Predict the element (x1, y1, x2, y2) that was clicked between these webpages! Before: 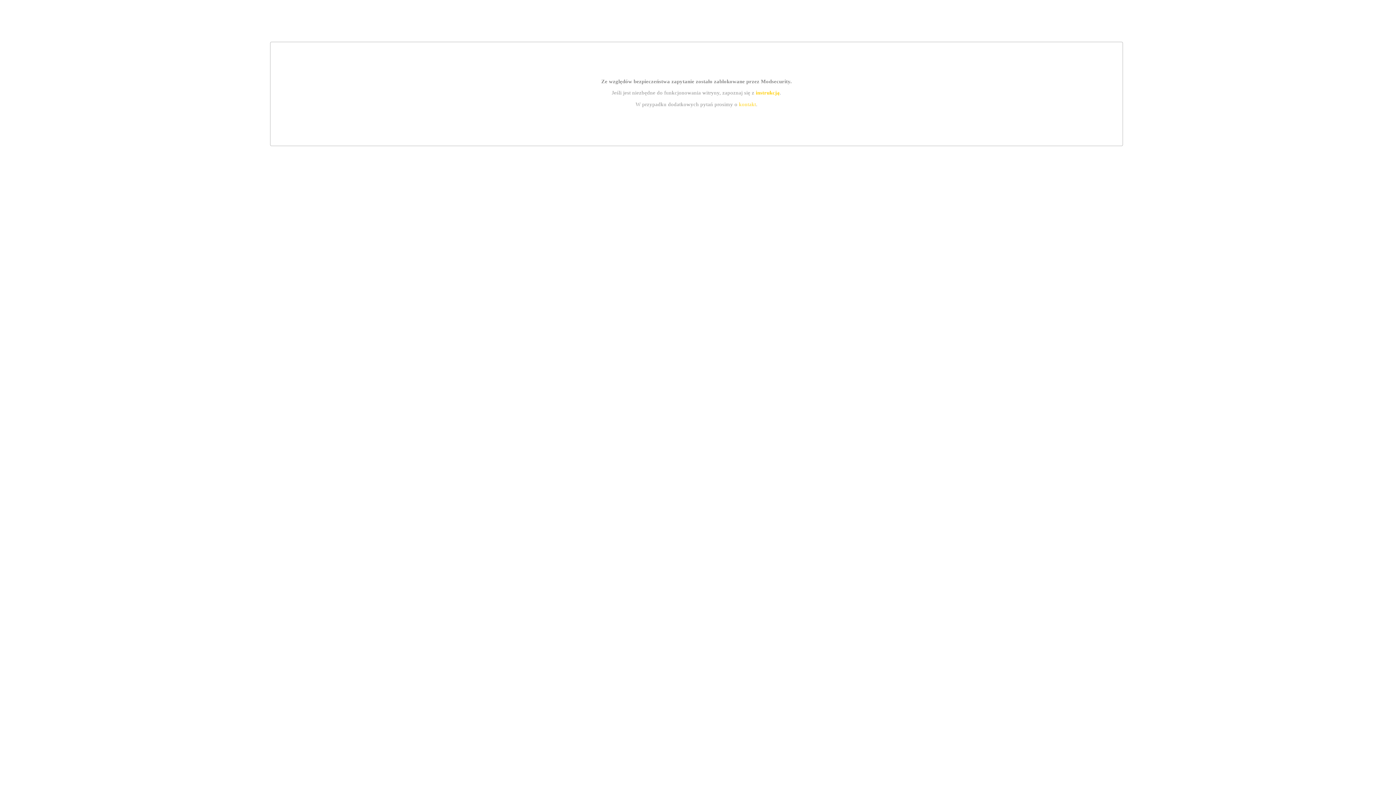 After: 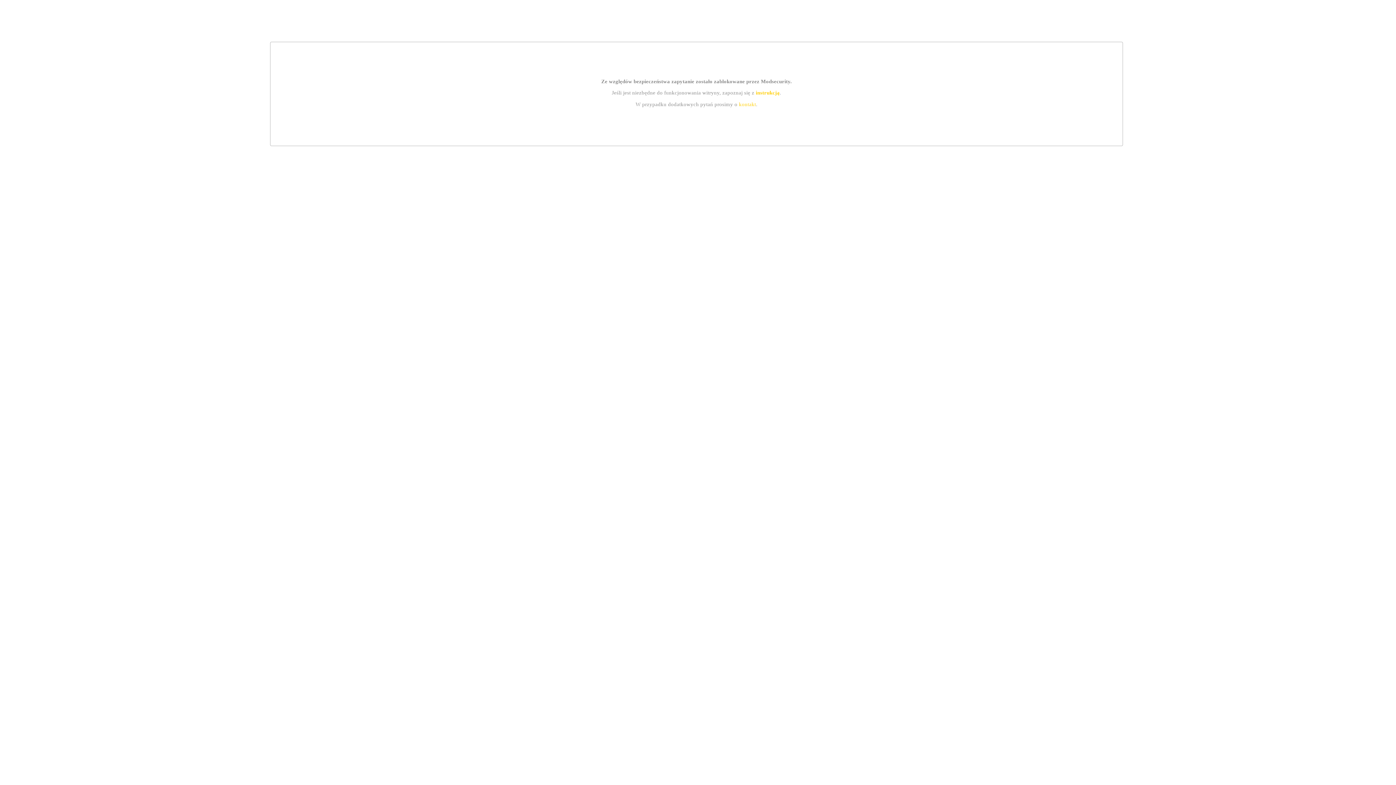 Action: bbox: (755, 89, 779, 95) label: instrukcją